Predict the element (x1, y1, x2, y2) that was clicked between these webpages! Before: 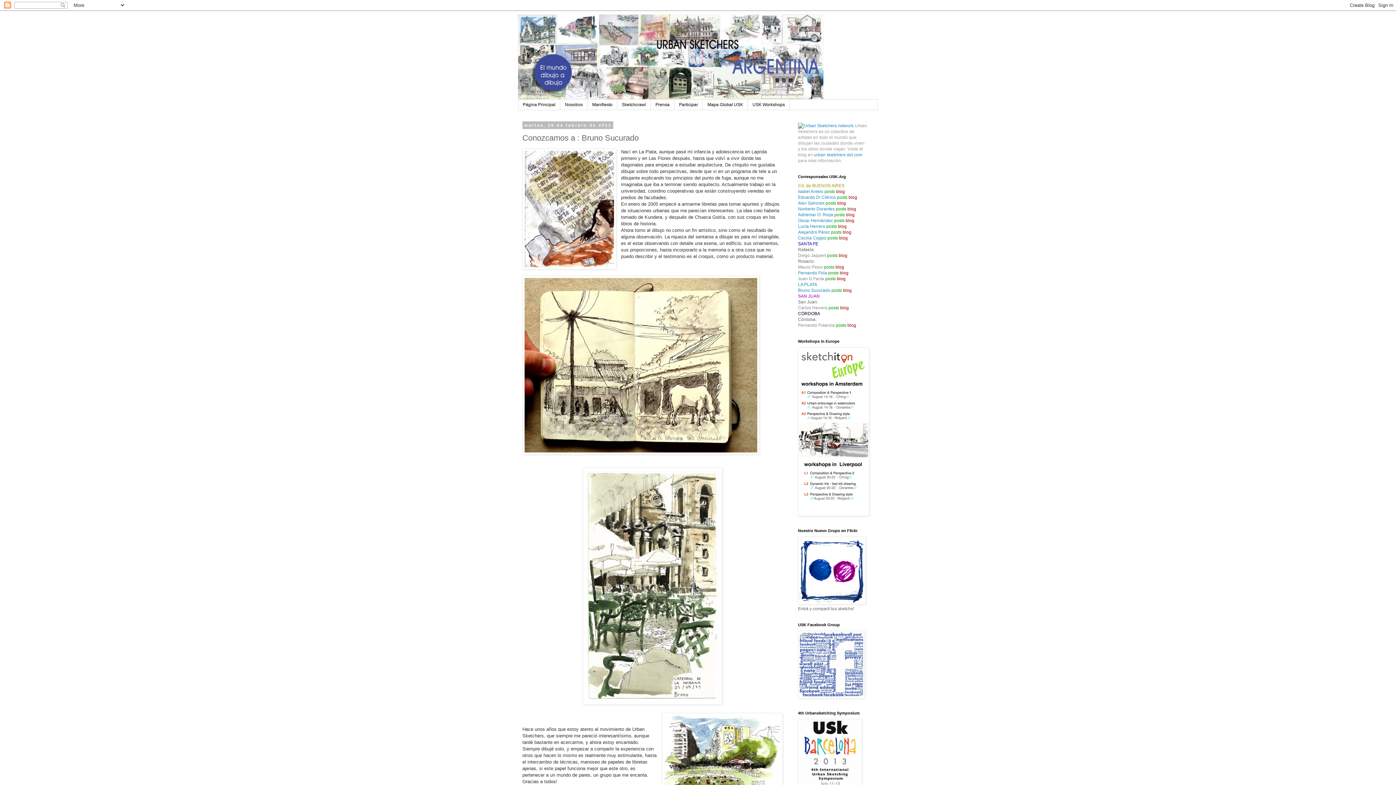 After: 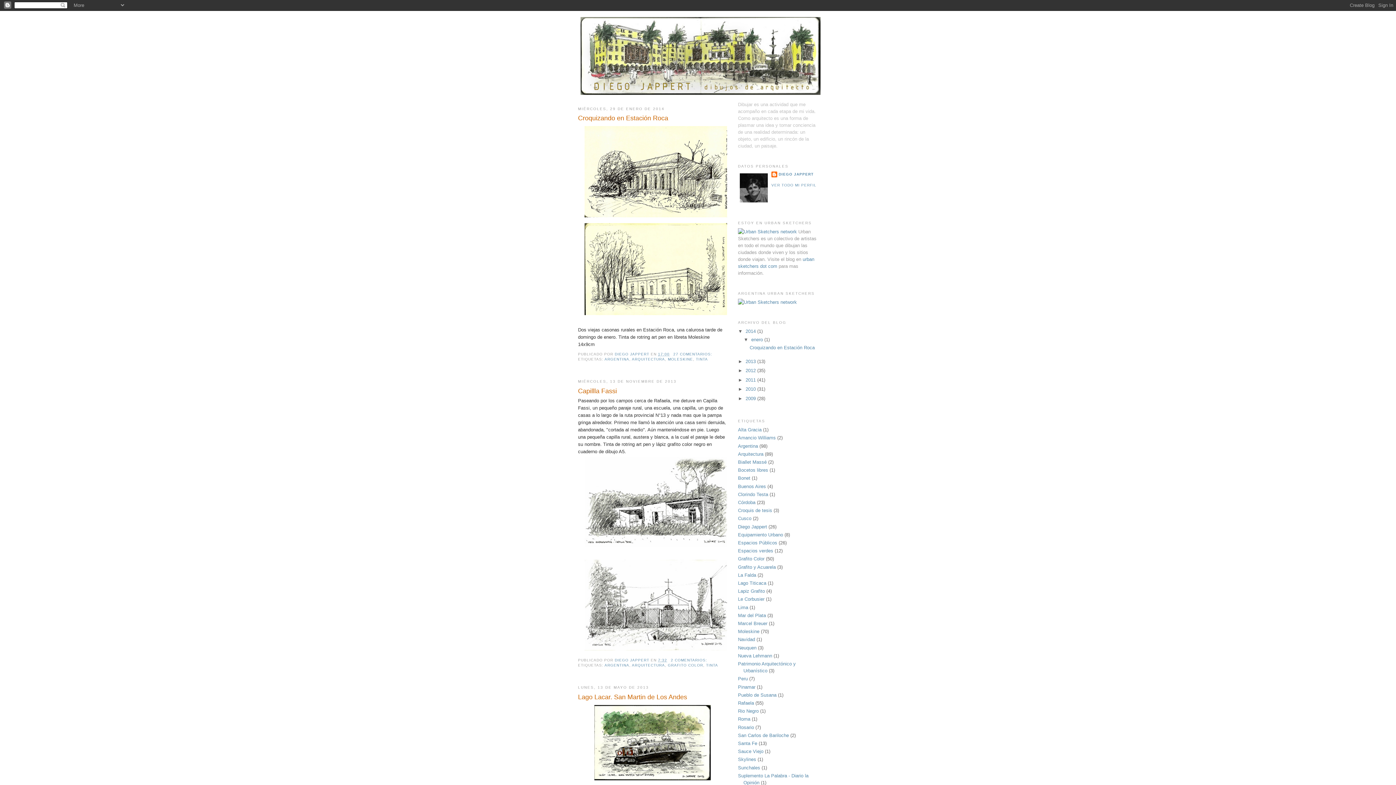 Action: label: blog bbox: (838, 253, 847, 258)